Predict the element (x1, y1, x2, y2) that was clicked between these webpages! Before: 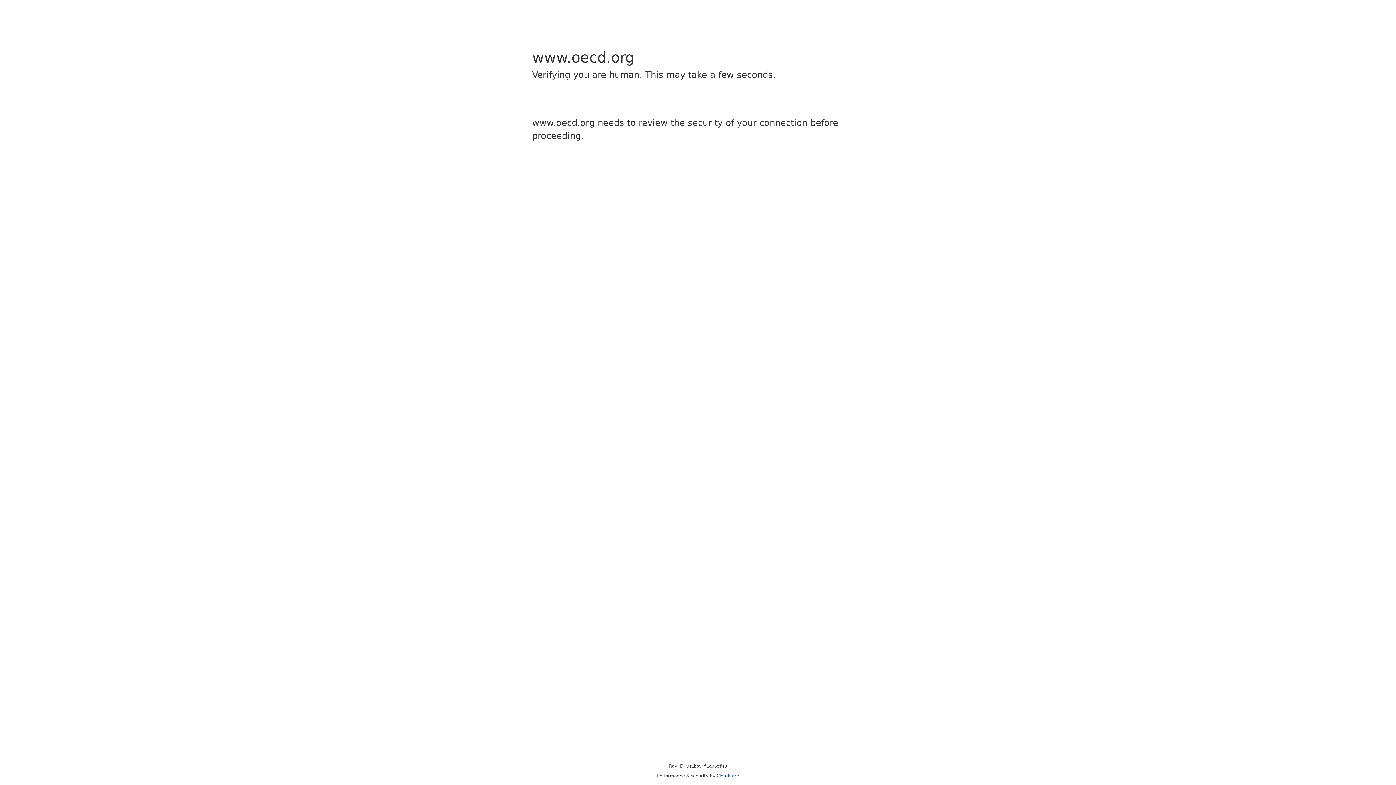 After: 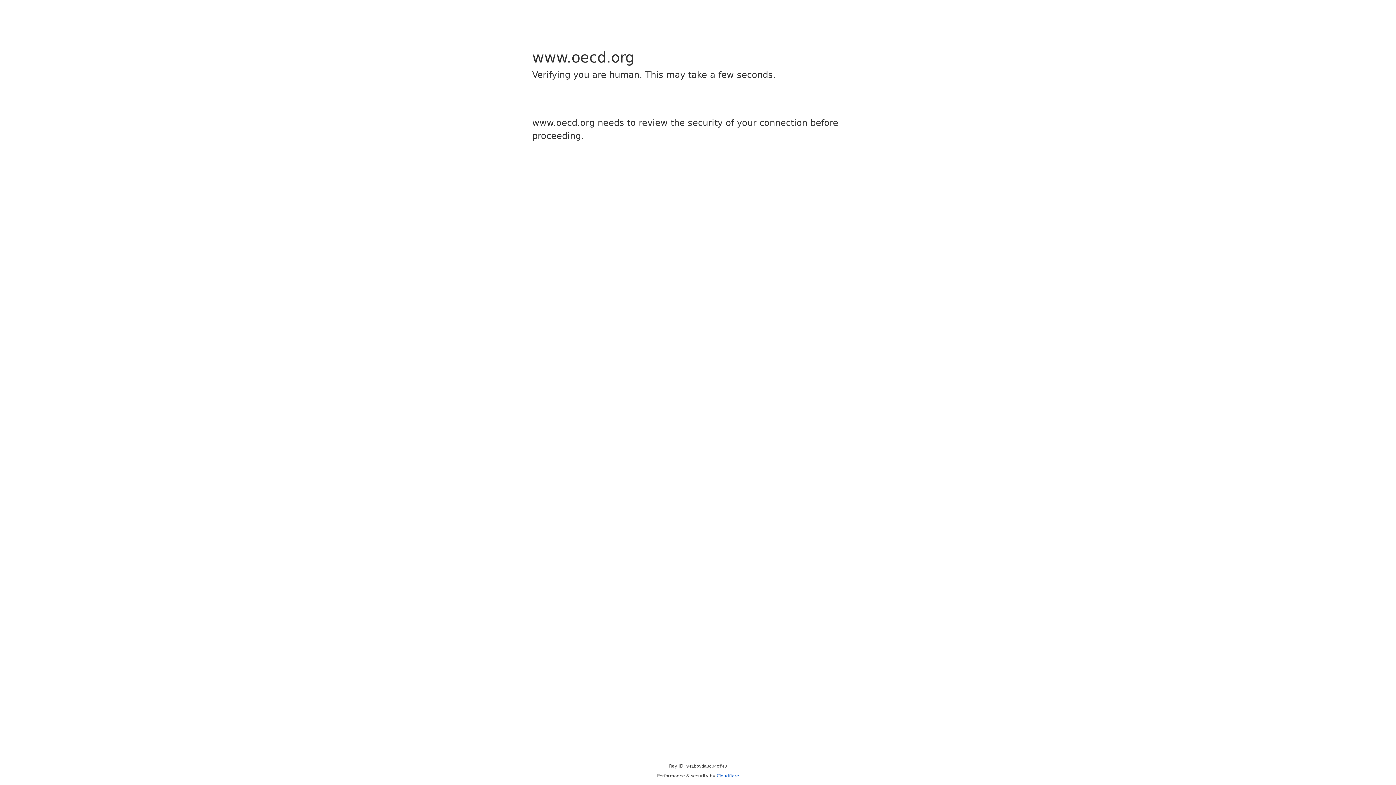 Action: bbox: (716, 773, 739, 778) label: Cloudflare